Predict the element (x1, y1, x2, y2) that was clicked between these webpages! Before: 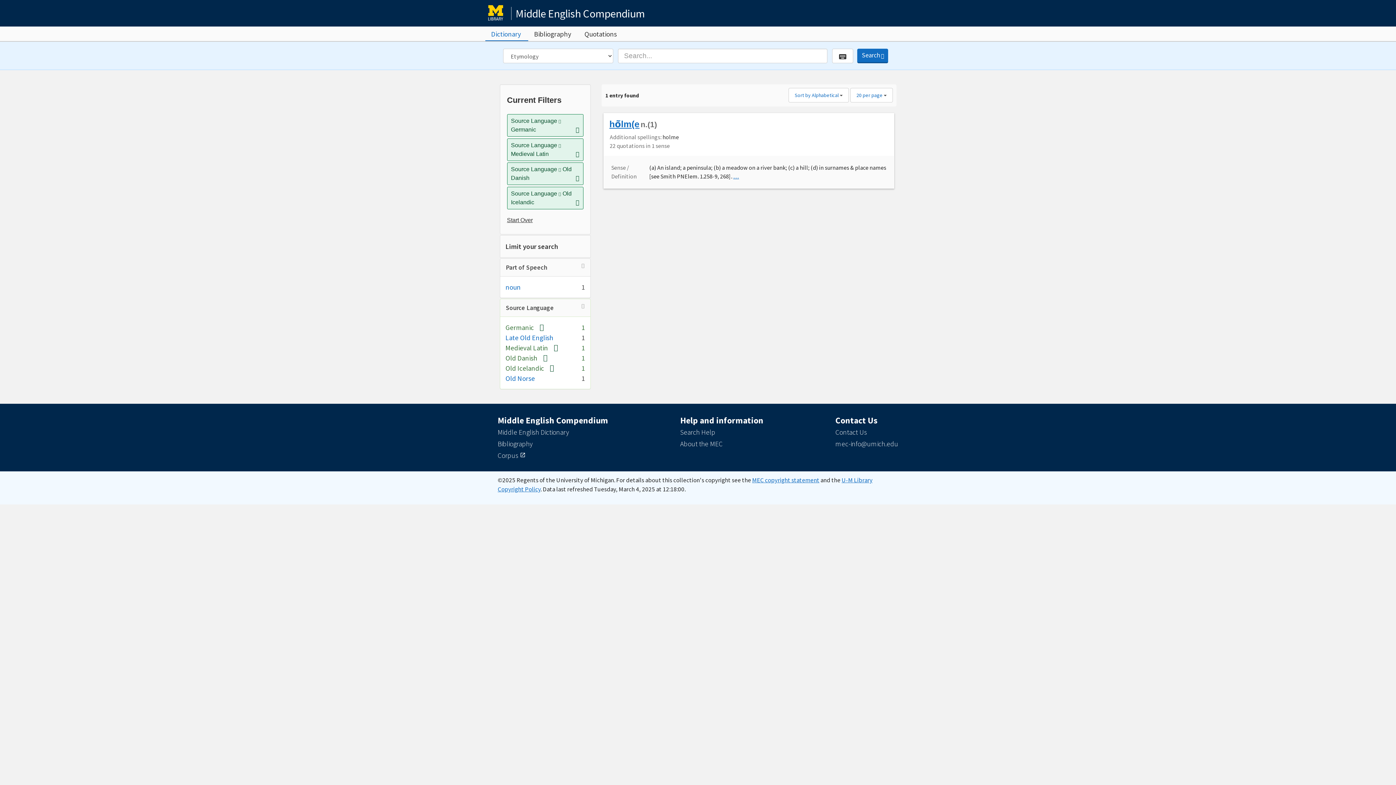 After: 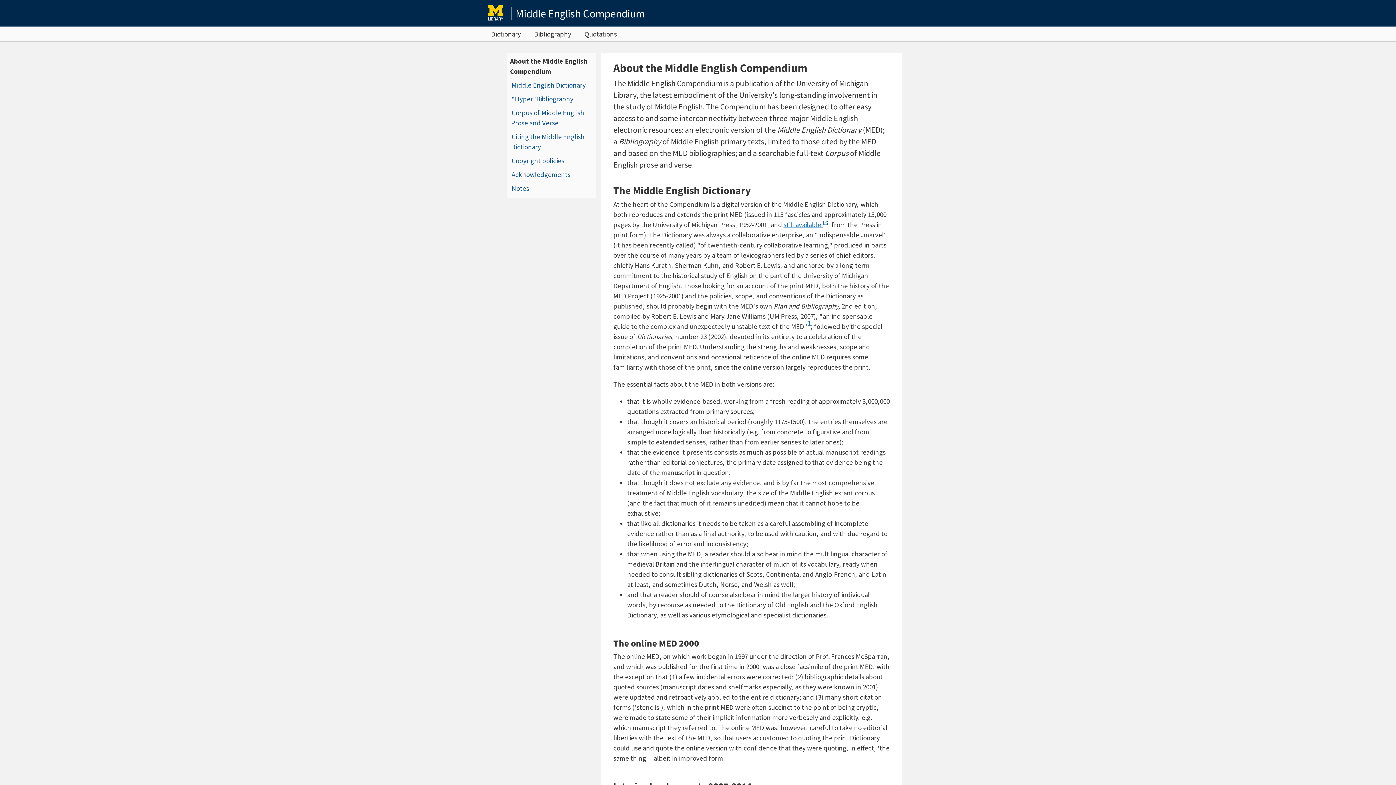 Action: label: About the MEC bbox: (680, 439, 722, 448)